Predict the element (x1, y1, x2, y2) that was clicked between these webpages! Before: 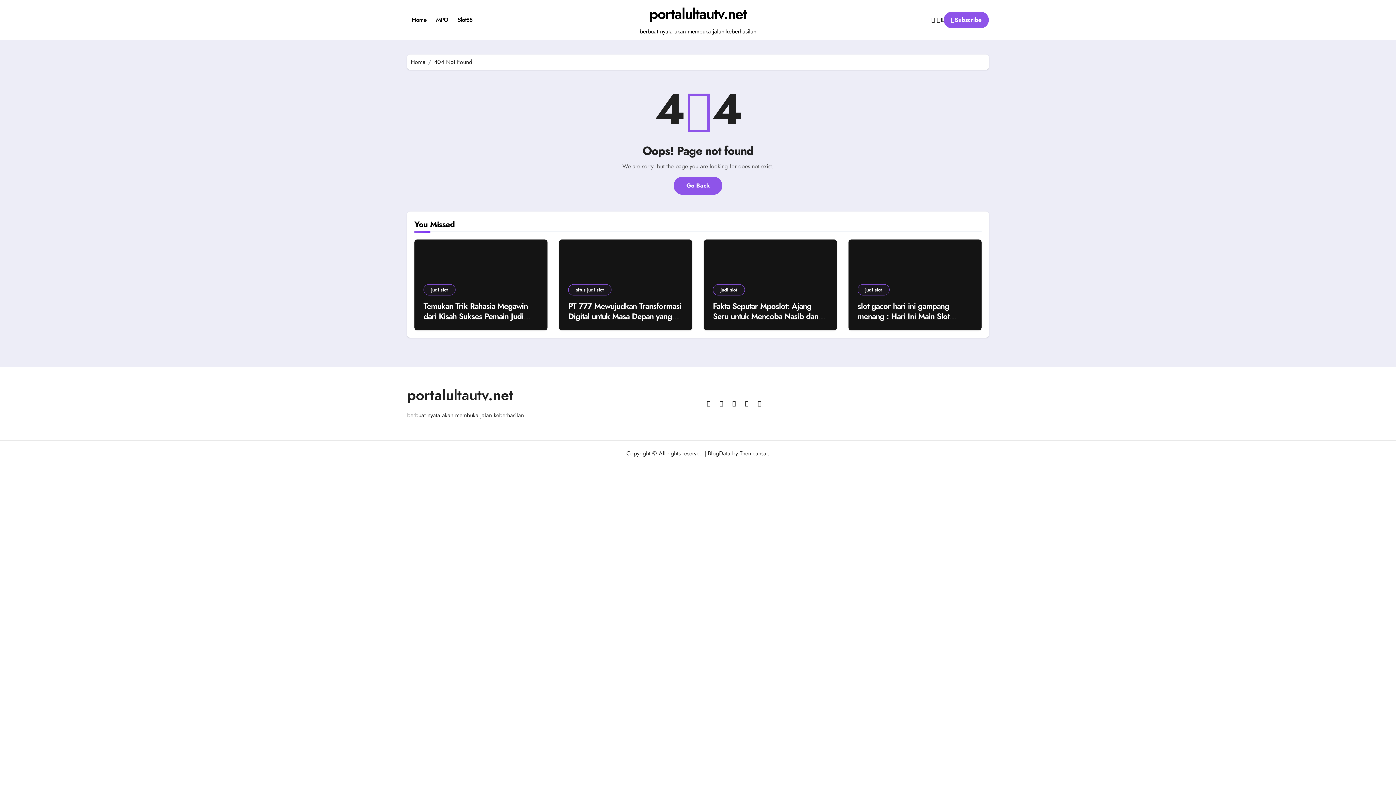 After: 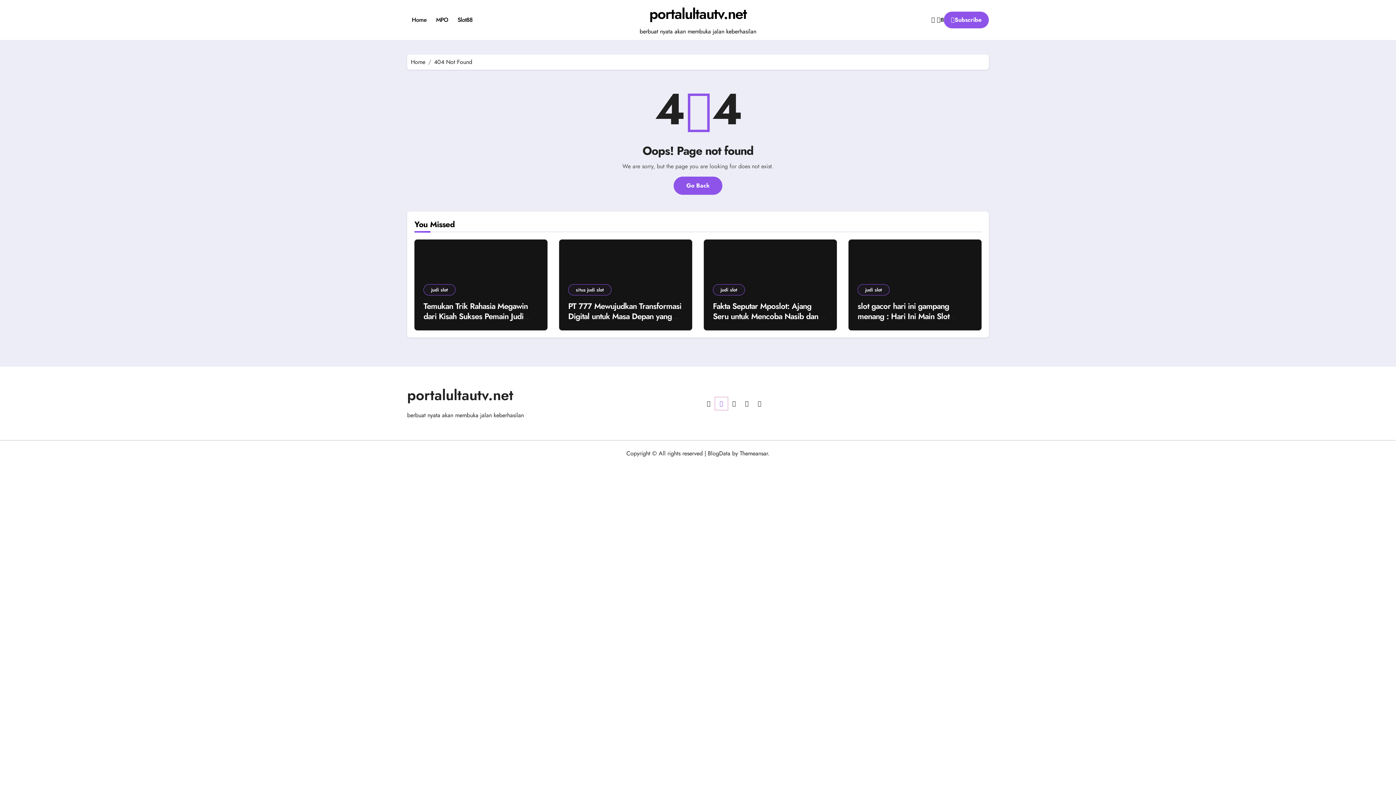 Action: bbox: (715, 397, 728, 410)